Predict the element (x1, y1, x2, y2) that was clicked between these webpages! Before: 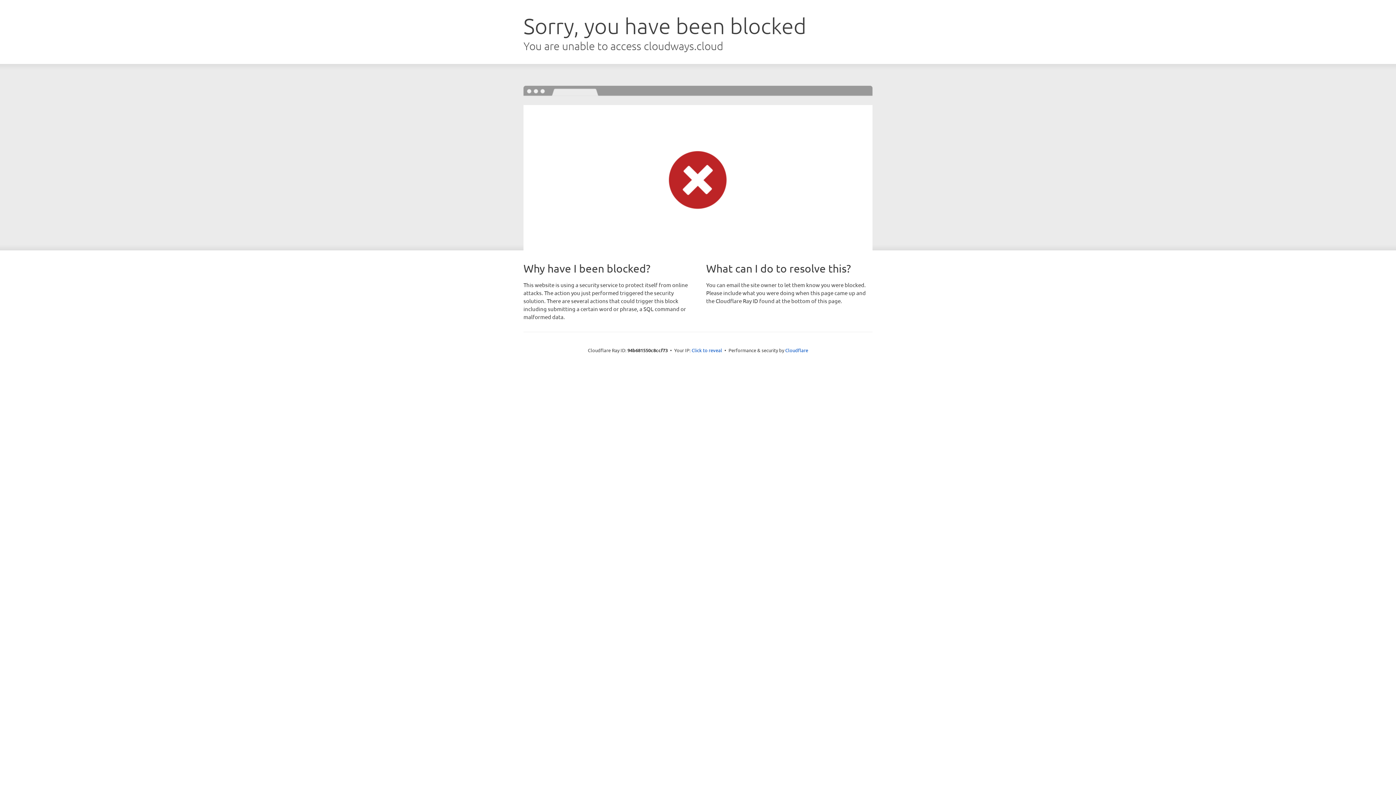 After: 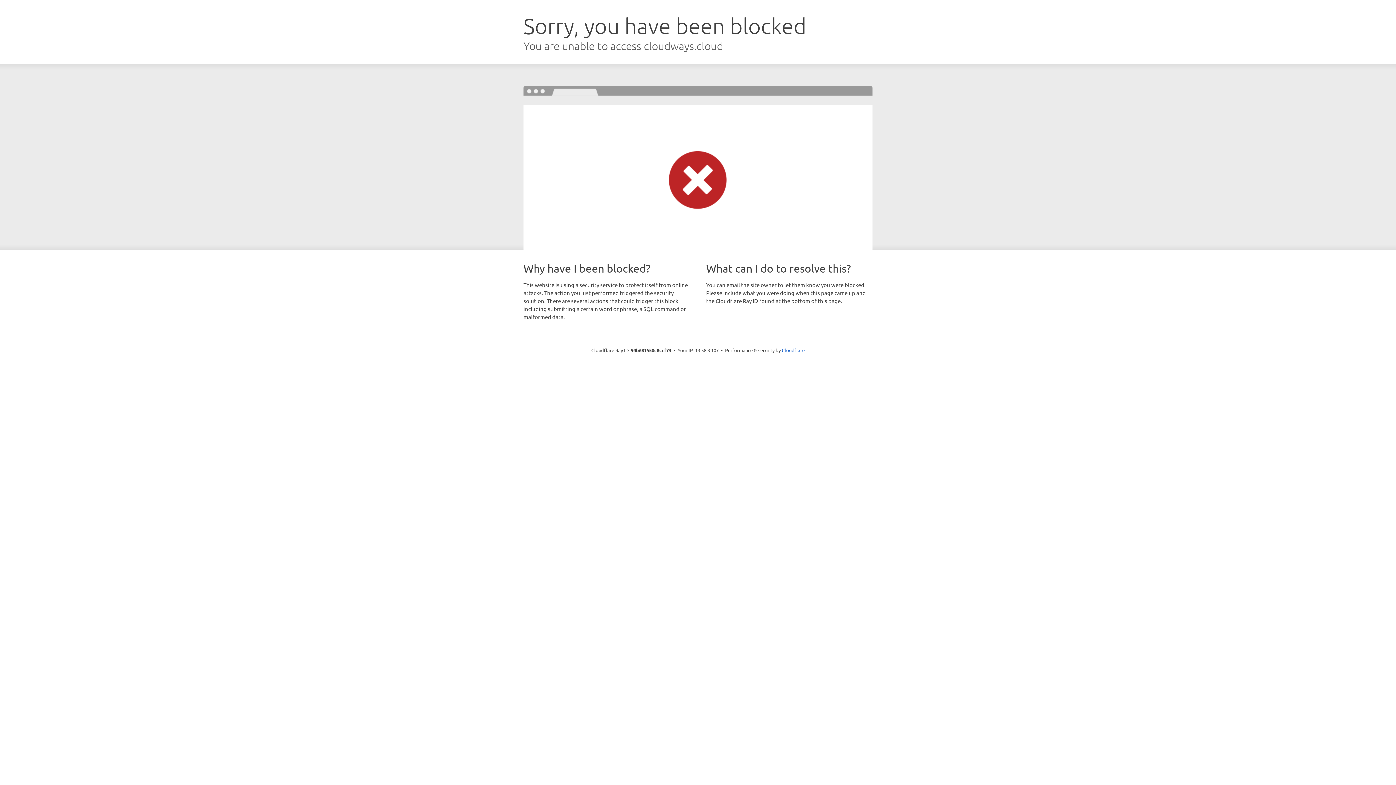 Action: bbox: (691, 346, 722, 353) label: Click to reveal